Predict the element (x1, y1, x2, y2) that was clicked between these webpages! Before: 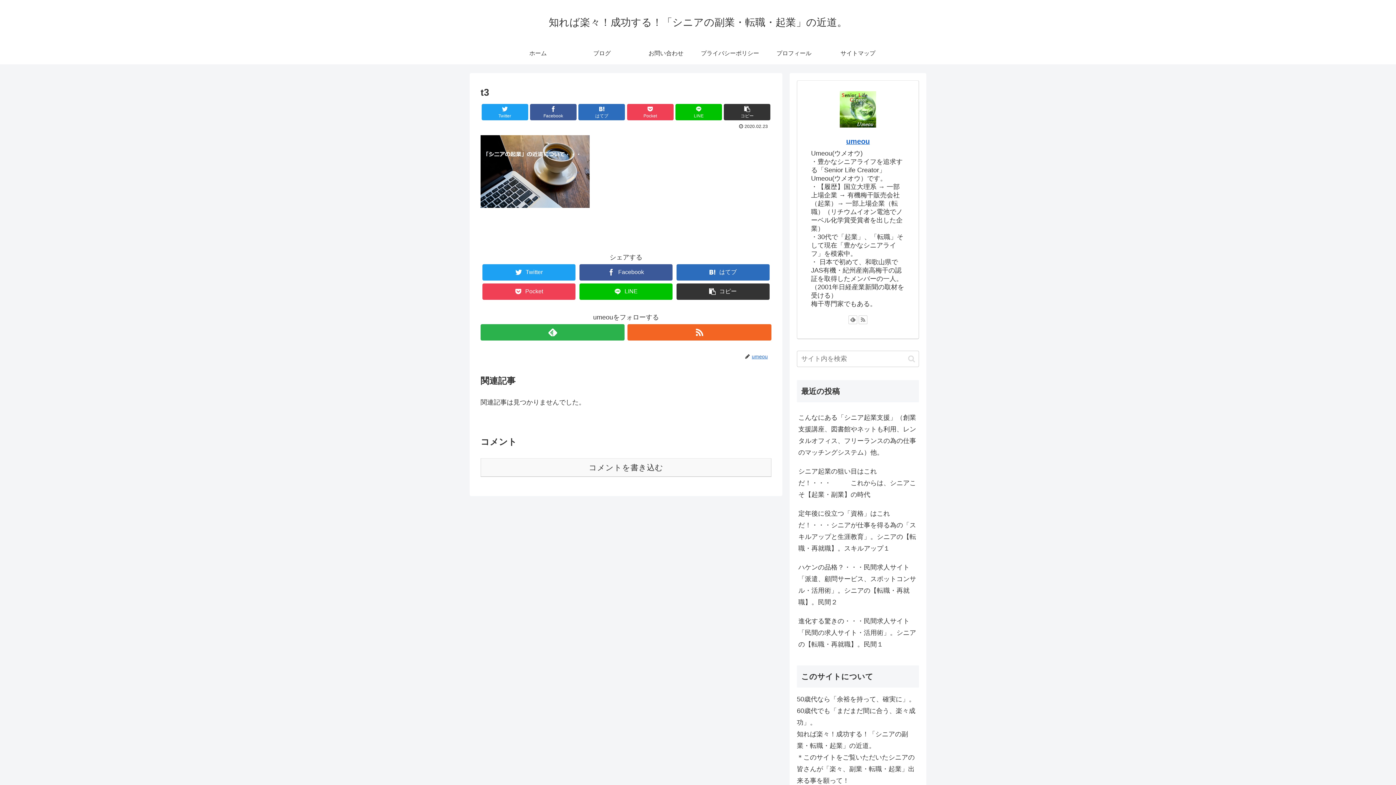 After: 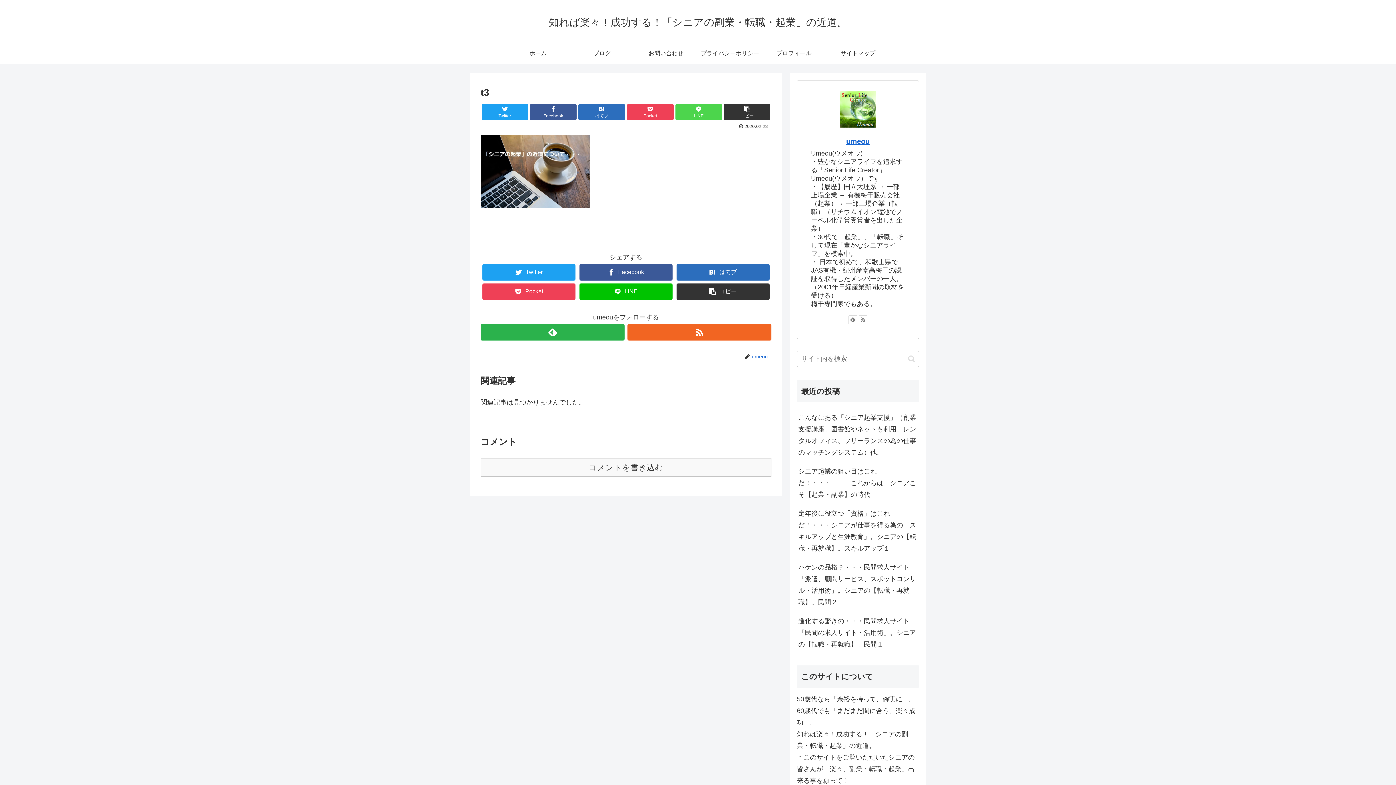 Action: label: LINE bbox: (675, 103, 722, 120)